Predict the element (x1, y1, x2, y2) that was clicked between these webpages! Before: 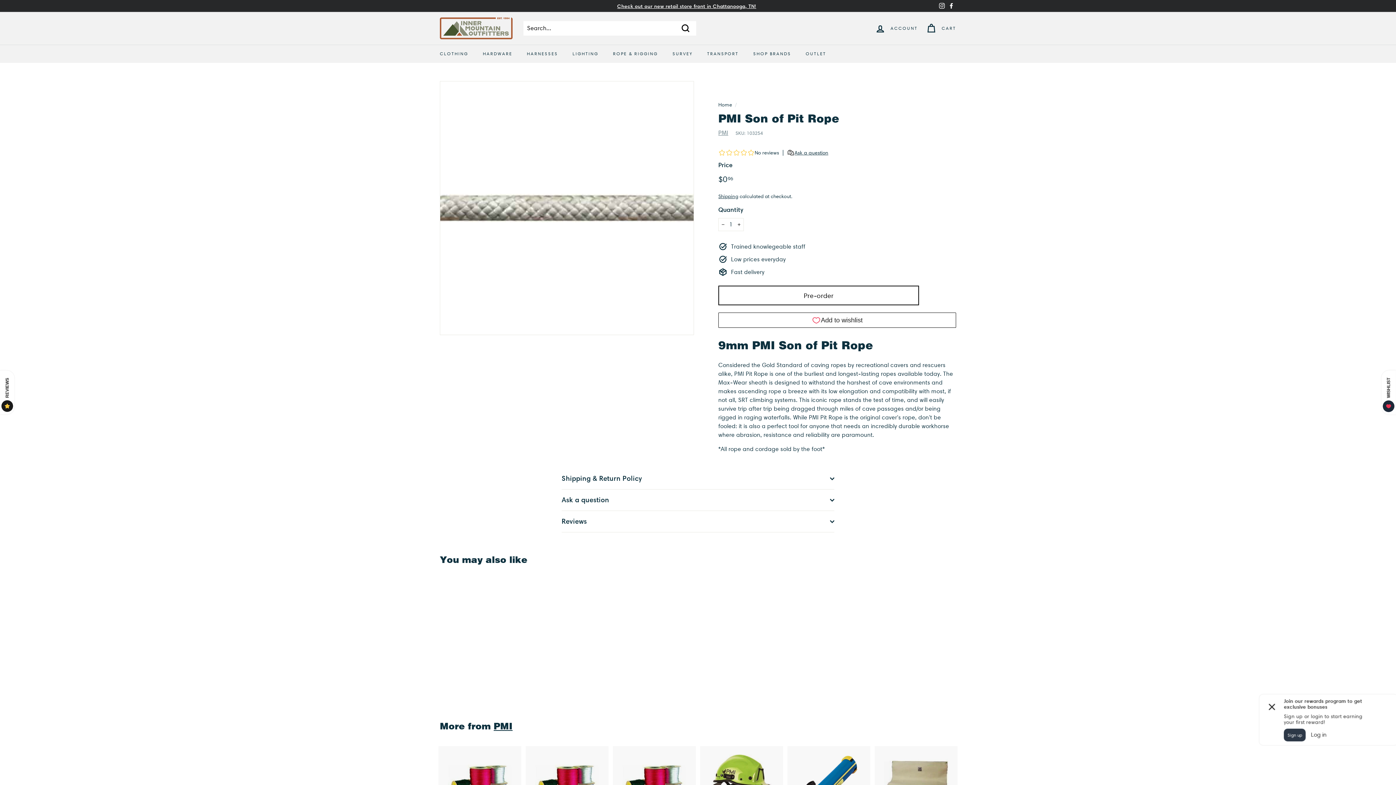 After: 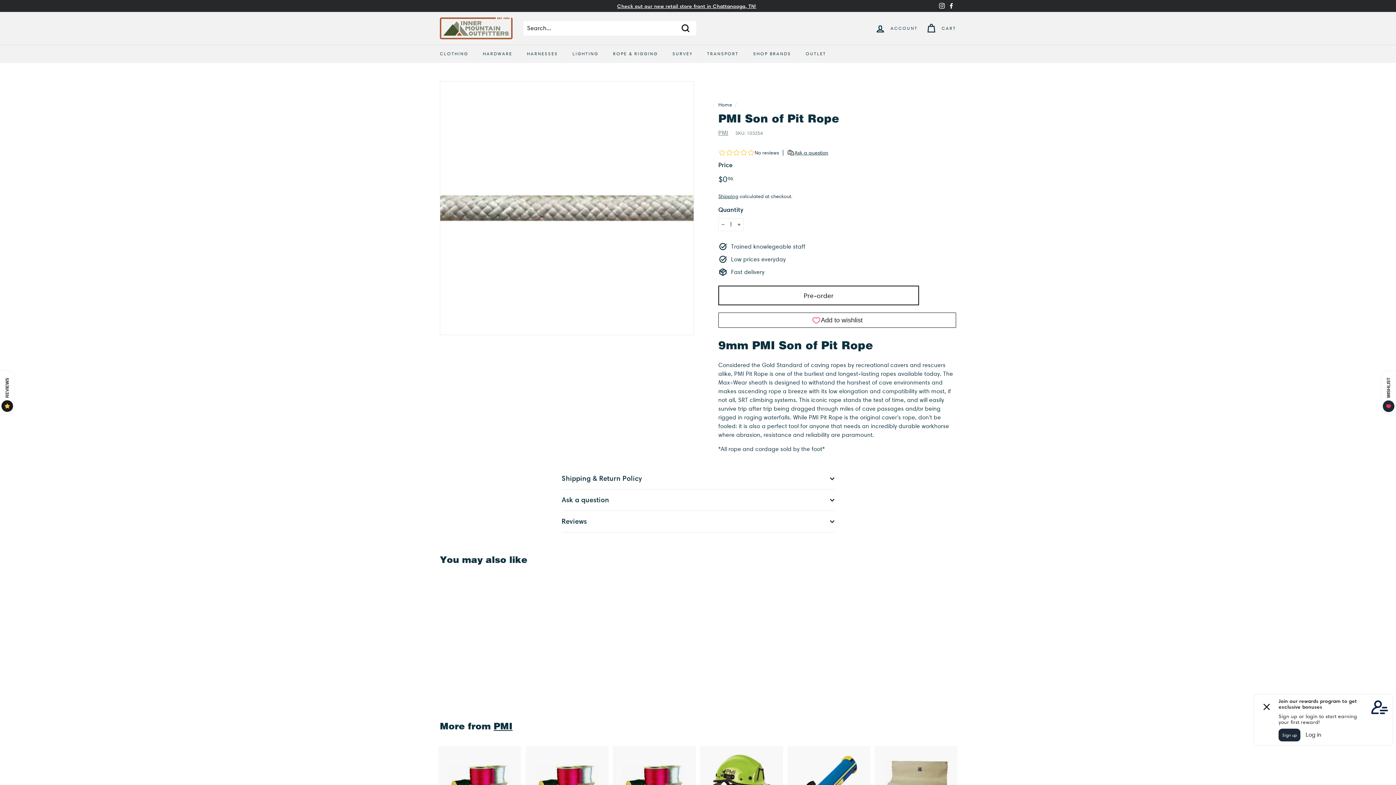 Action: label: Instagram bbox: (937, 0, 946, 11)